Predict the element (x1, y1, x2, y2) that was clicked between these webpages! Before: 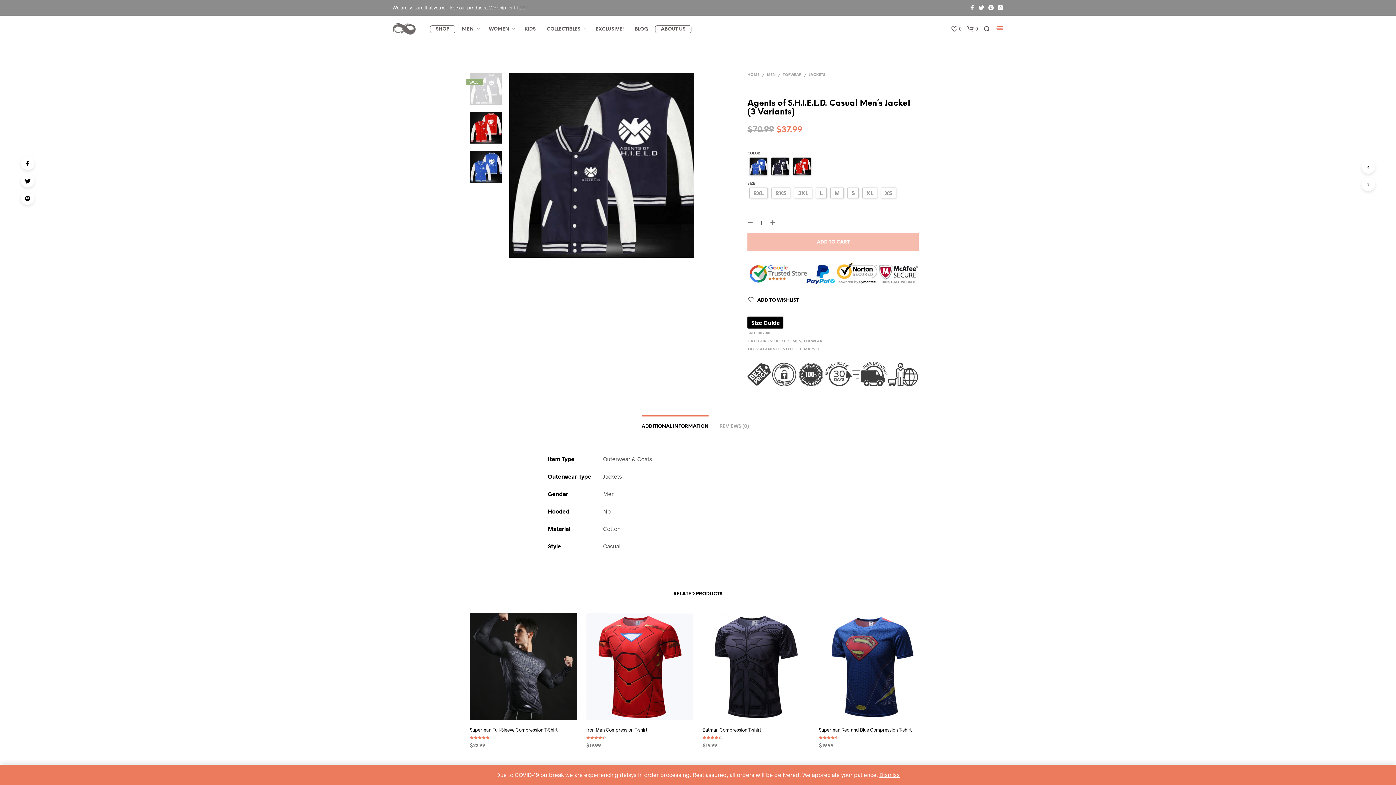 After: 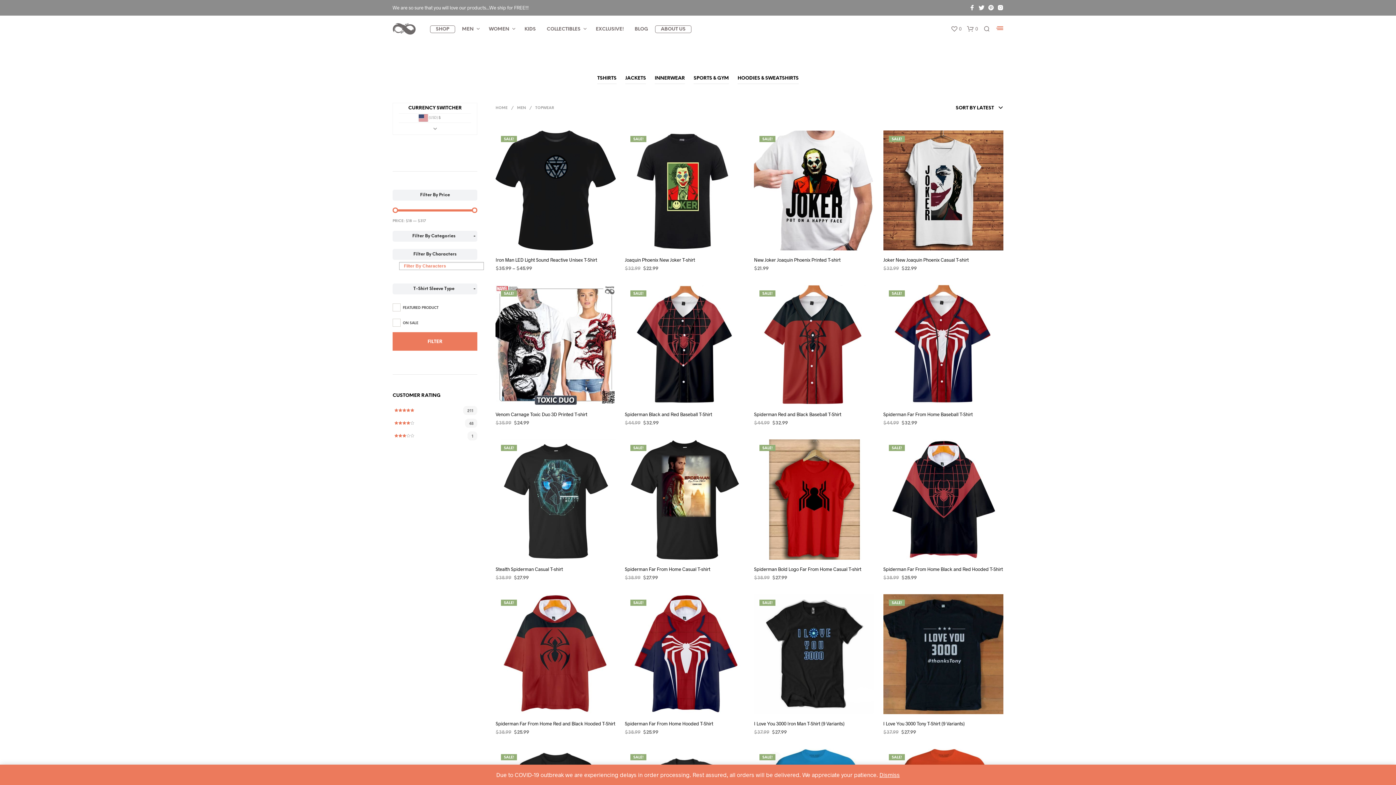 Action: label: TOPWEAR bbox: (782, 73, 801, 77)